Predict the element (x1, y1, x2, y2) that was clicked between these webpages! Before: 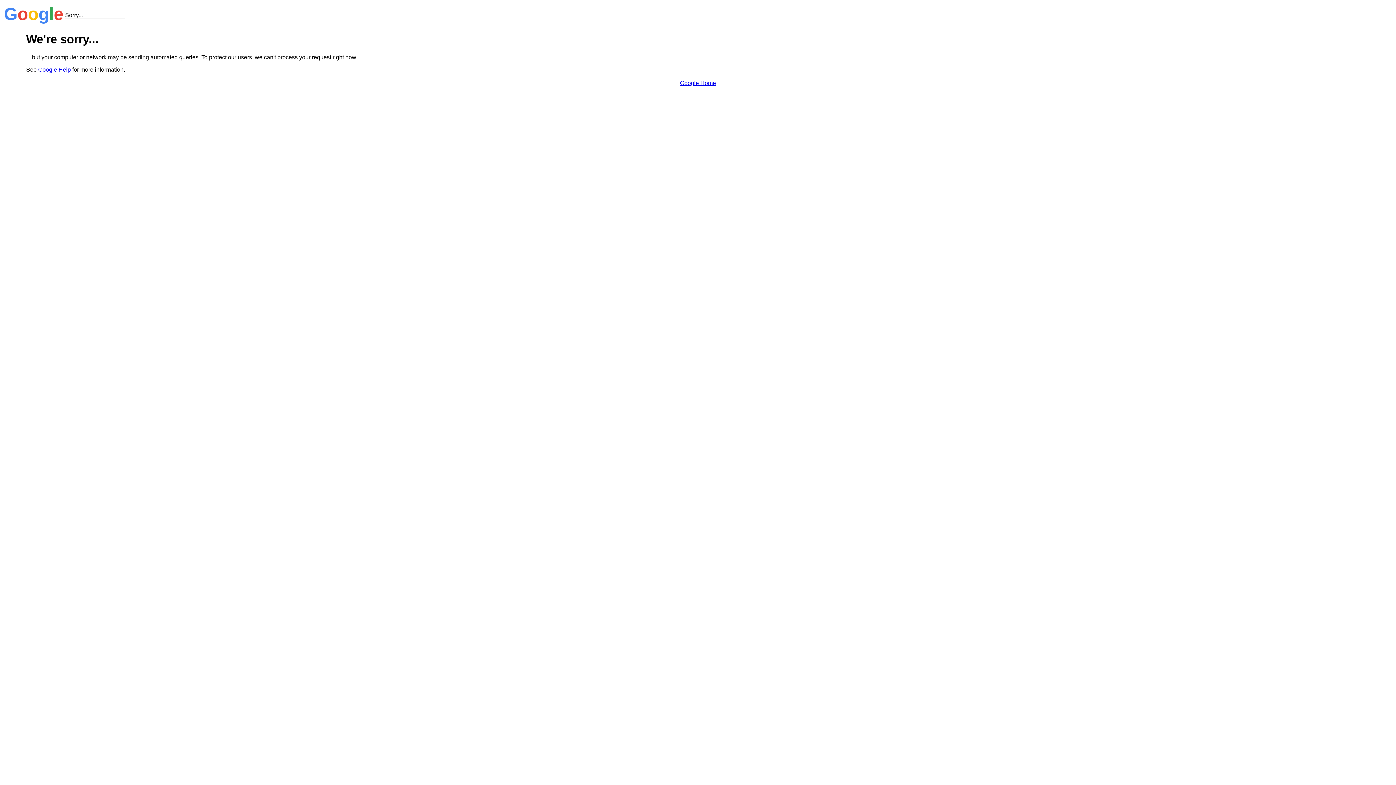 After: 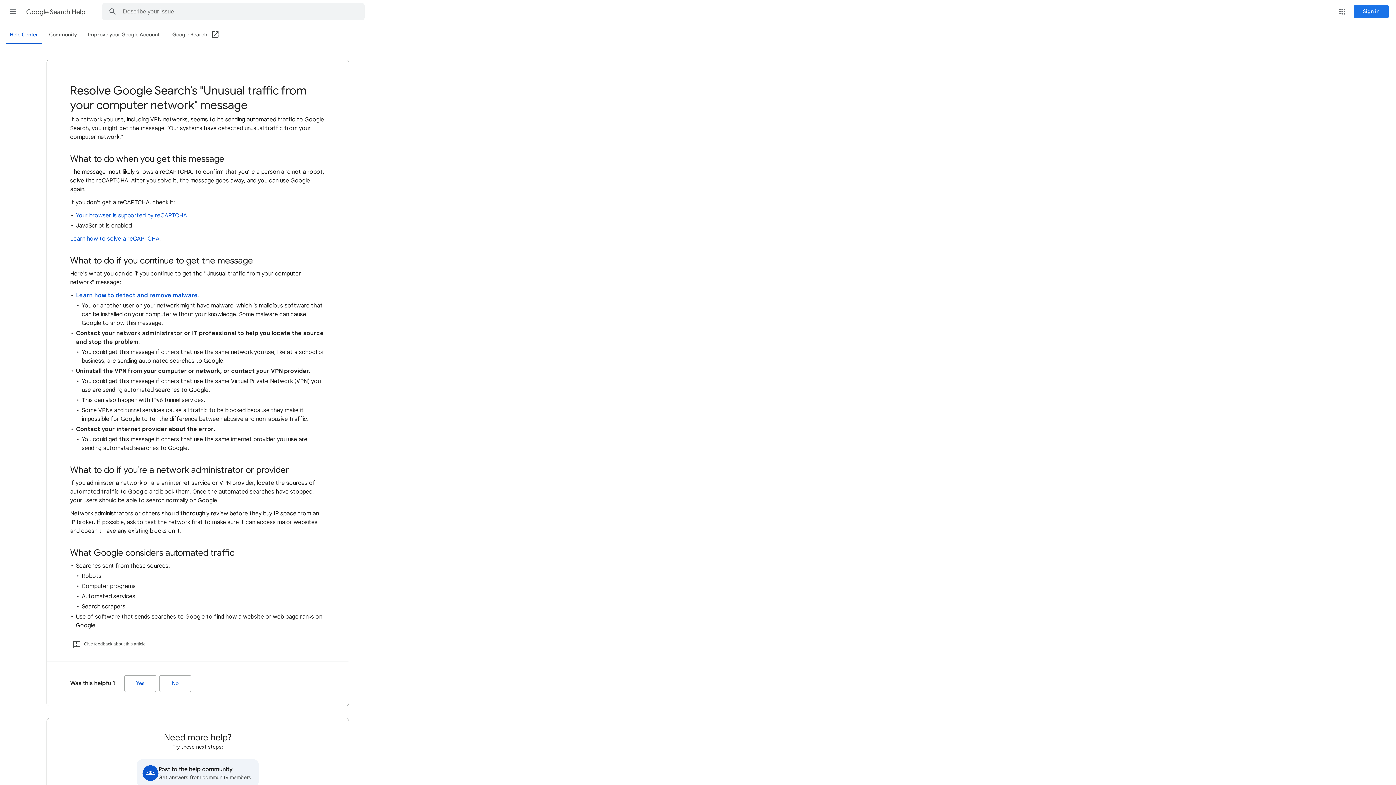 Action: label: Google Help bbox: (38, 66, 70, 72)